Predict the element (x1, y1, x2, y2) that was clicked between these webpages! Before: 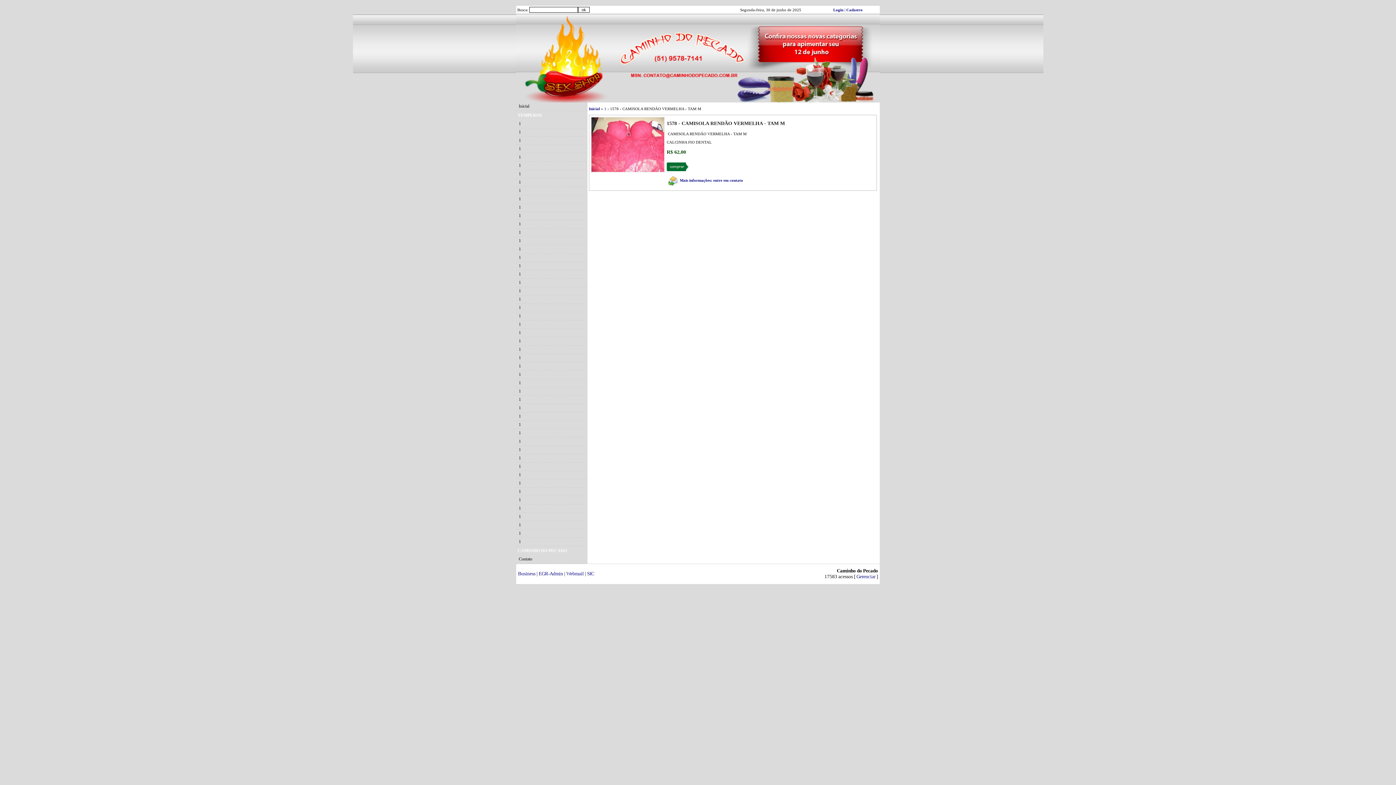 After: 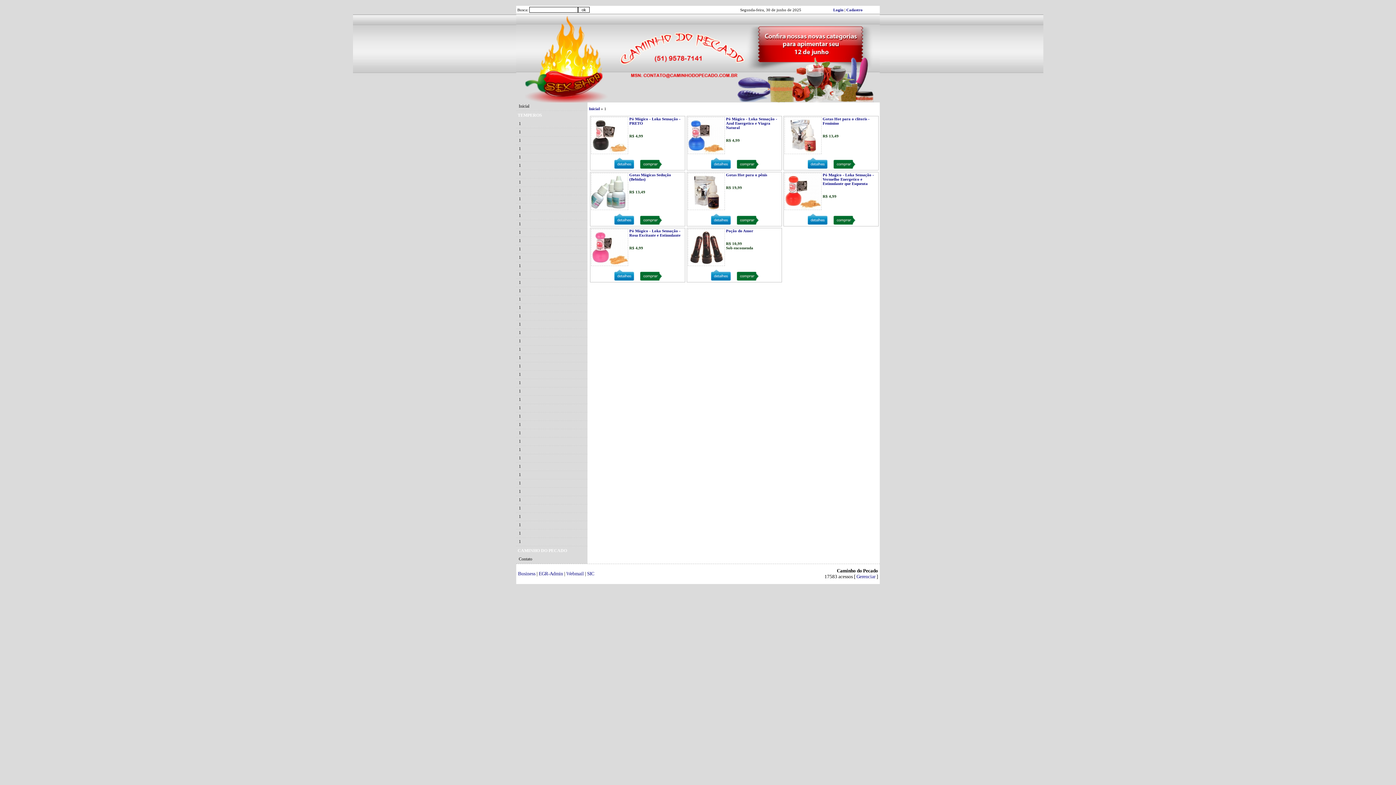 Action: bbox: (518, 405, 521, 410) label: 1